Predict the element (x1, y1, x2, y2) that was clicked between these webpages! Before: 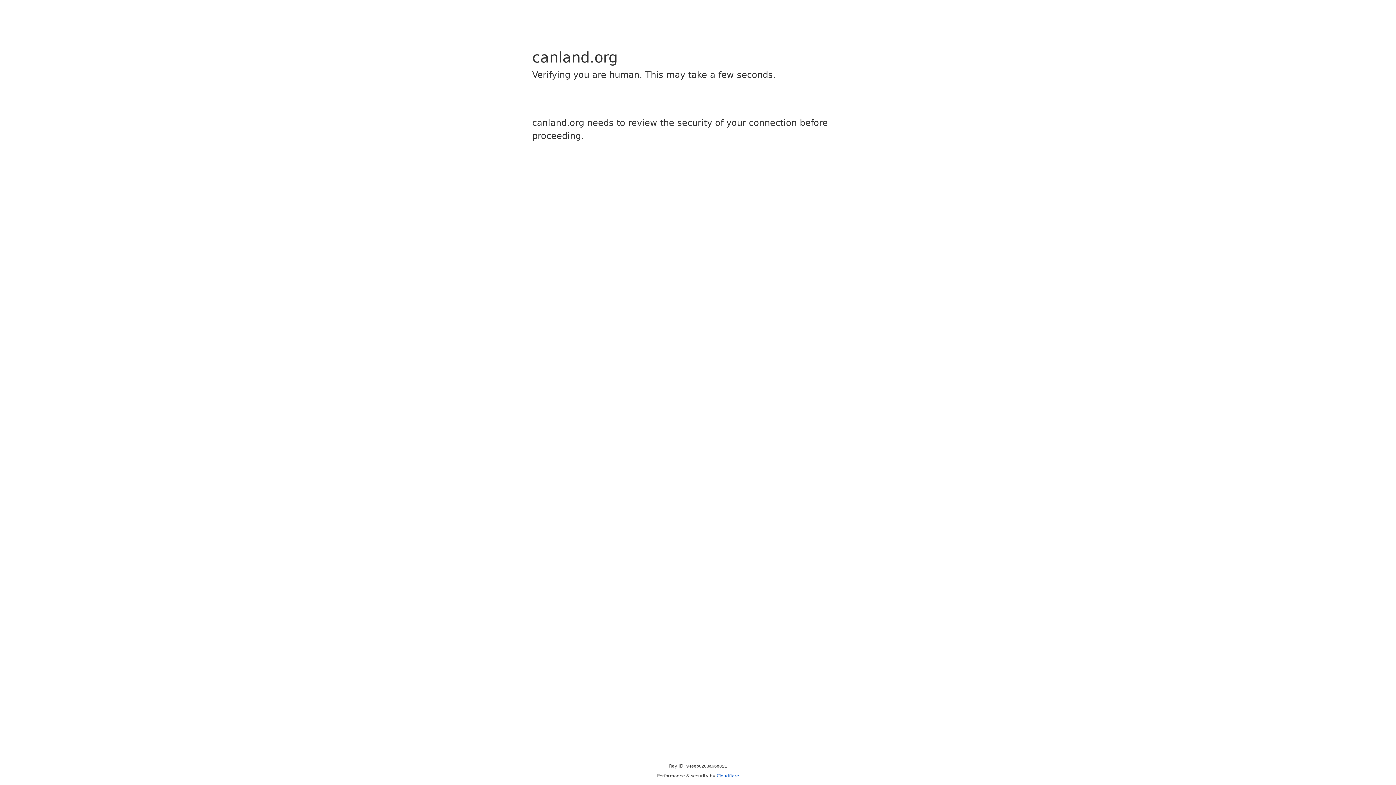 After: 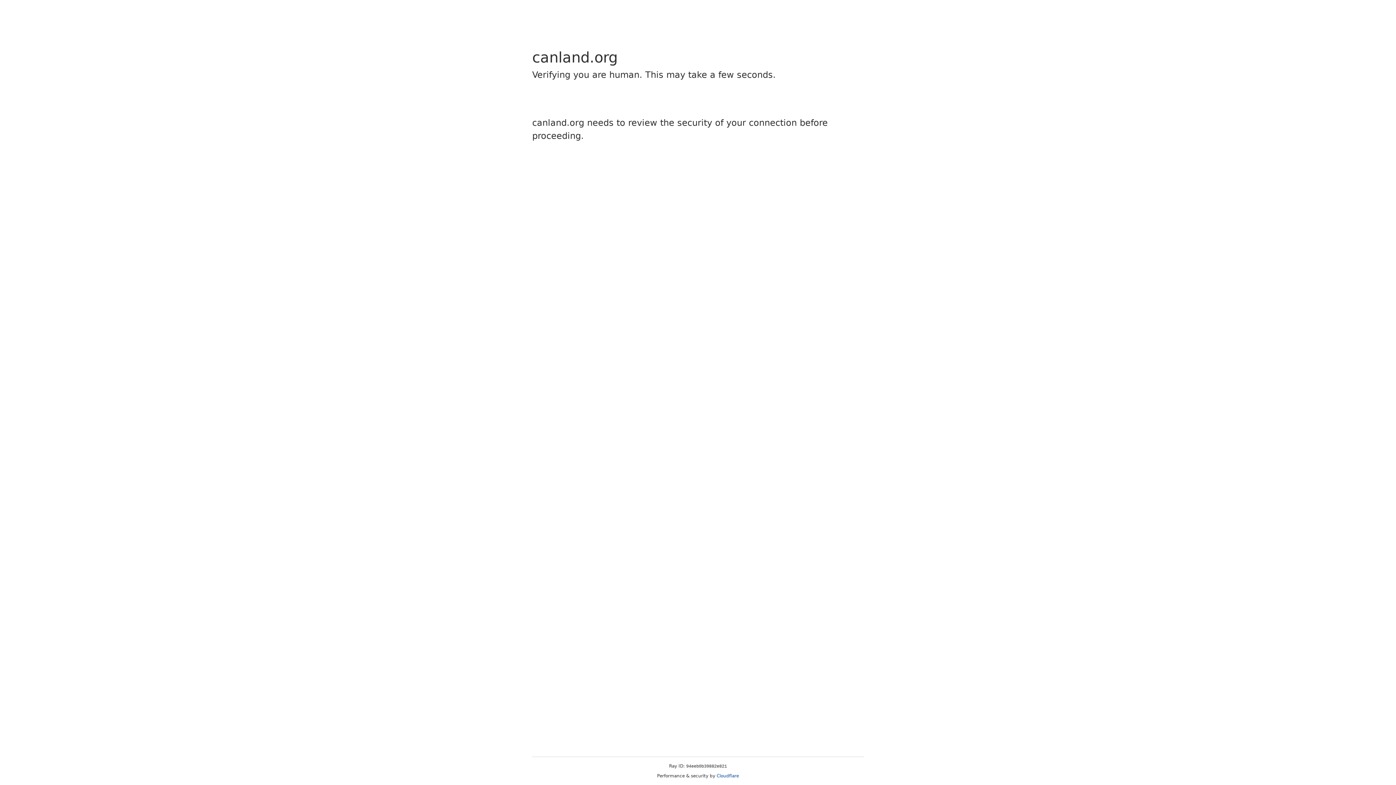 Action: label: Cloudflare bbox: (716, 773, 739, 778)